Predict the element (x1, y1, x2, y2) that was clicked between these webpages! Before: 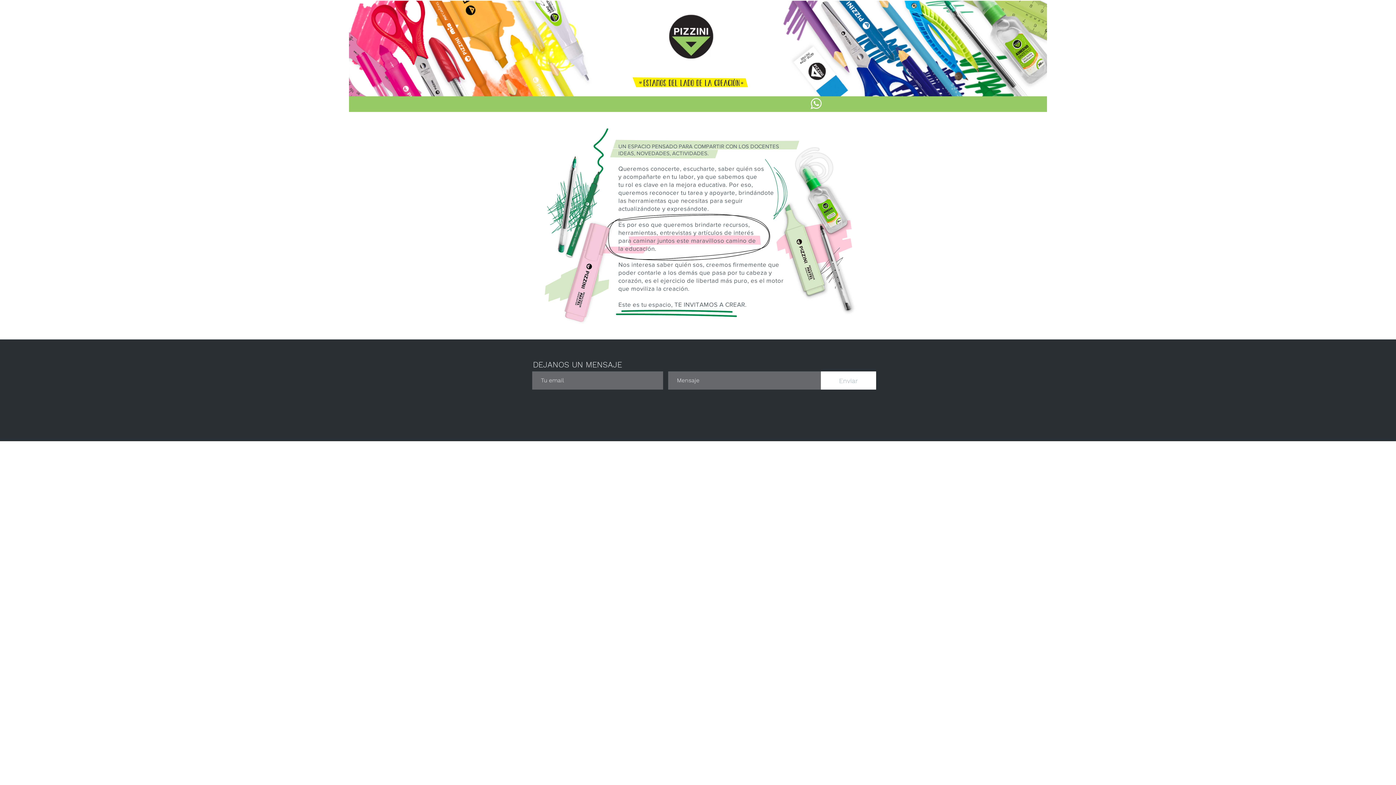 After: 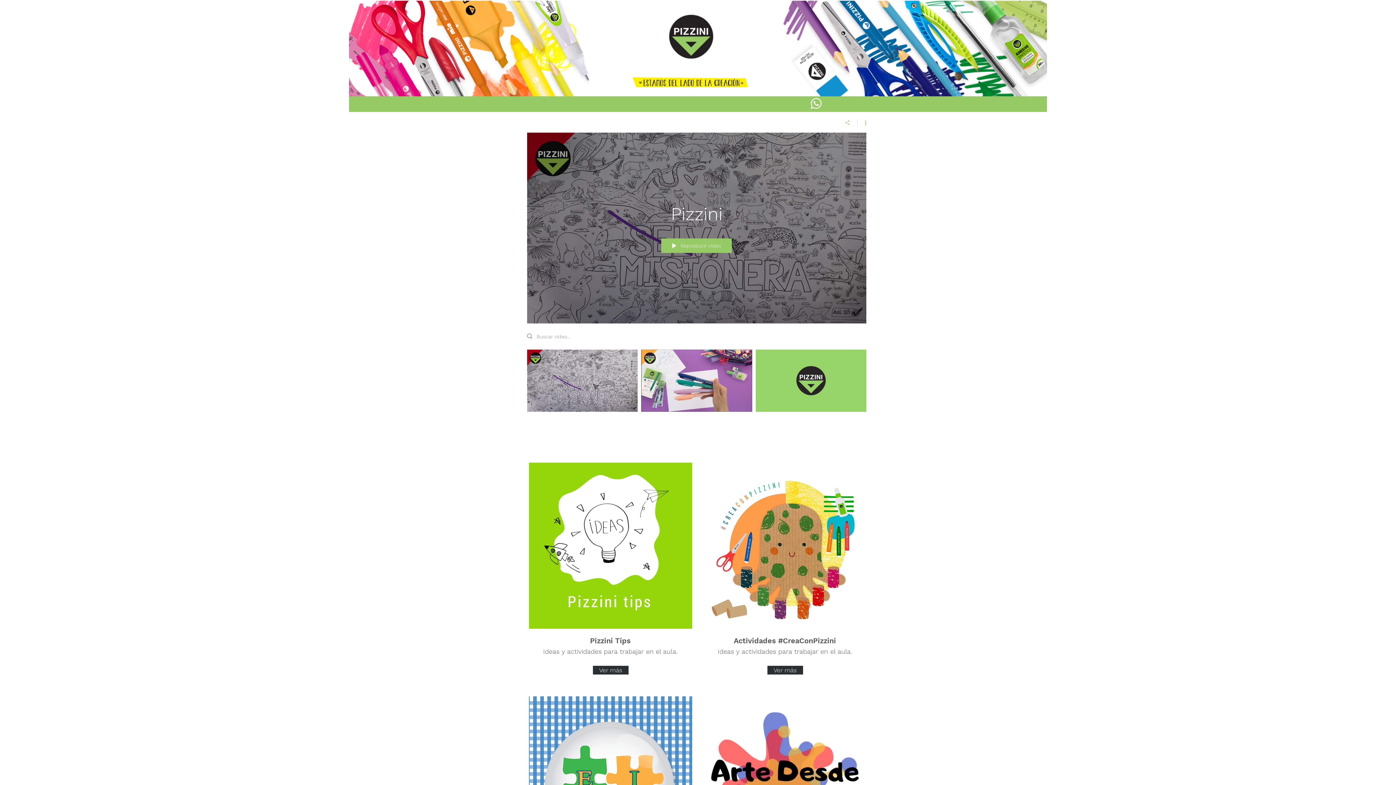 Action: bbox: (592, 97, 646, 110) label: ESPACIO CREATIVO